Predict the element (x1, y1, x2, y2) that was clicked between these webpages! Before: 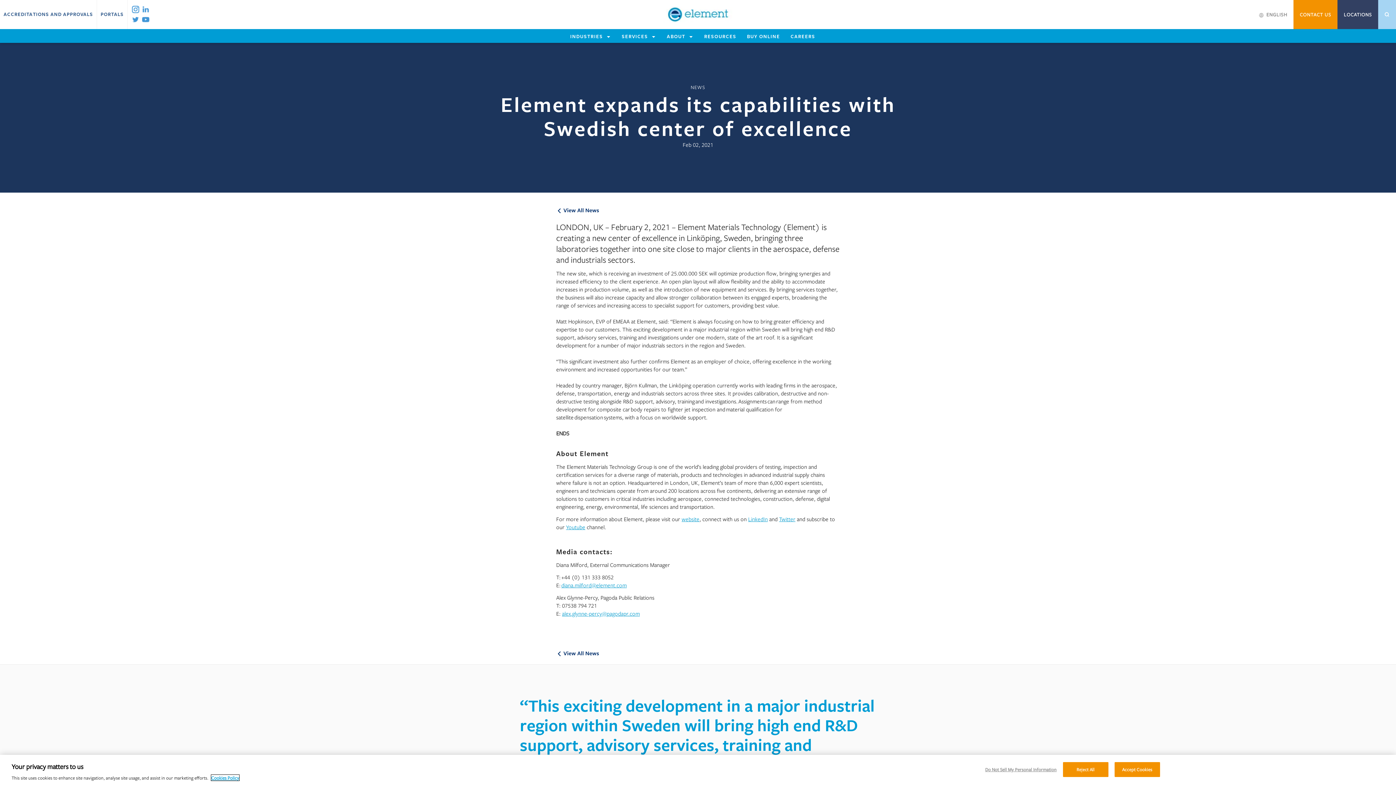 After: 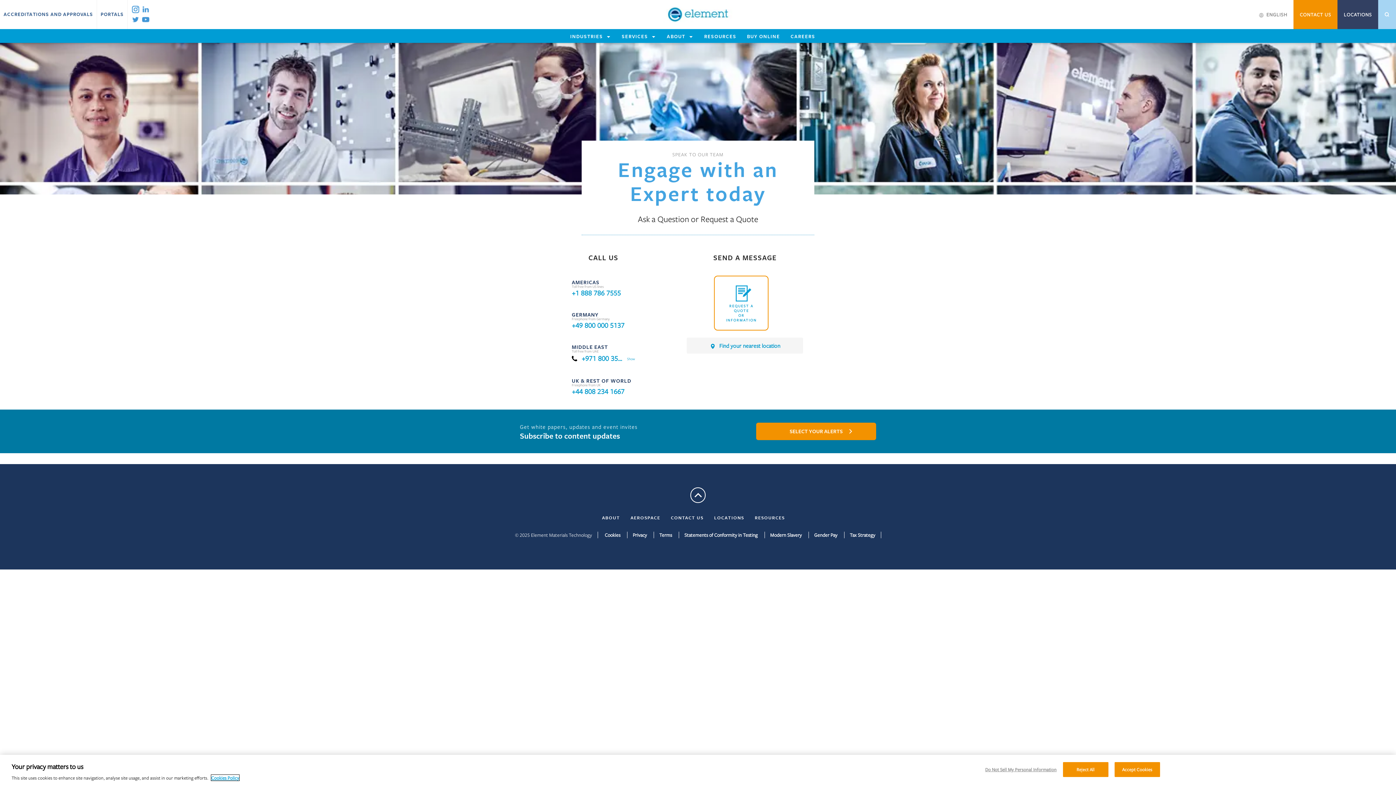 Action: label: CONTACT US bbox: (1293, 0, 1337, 29)